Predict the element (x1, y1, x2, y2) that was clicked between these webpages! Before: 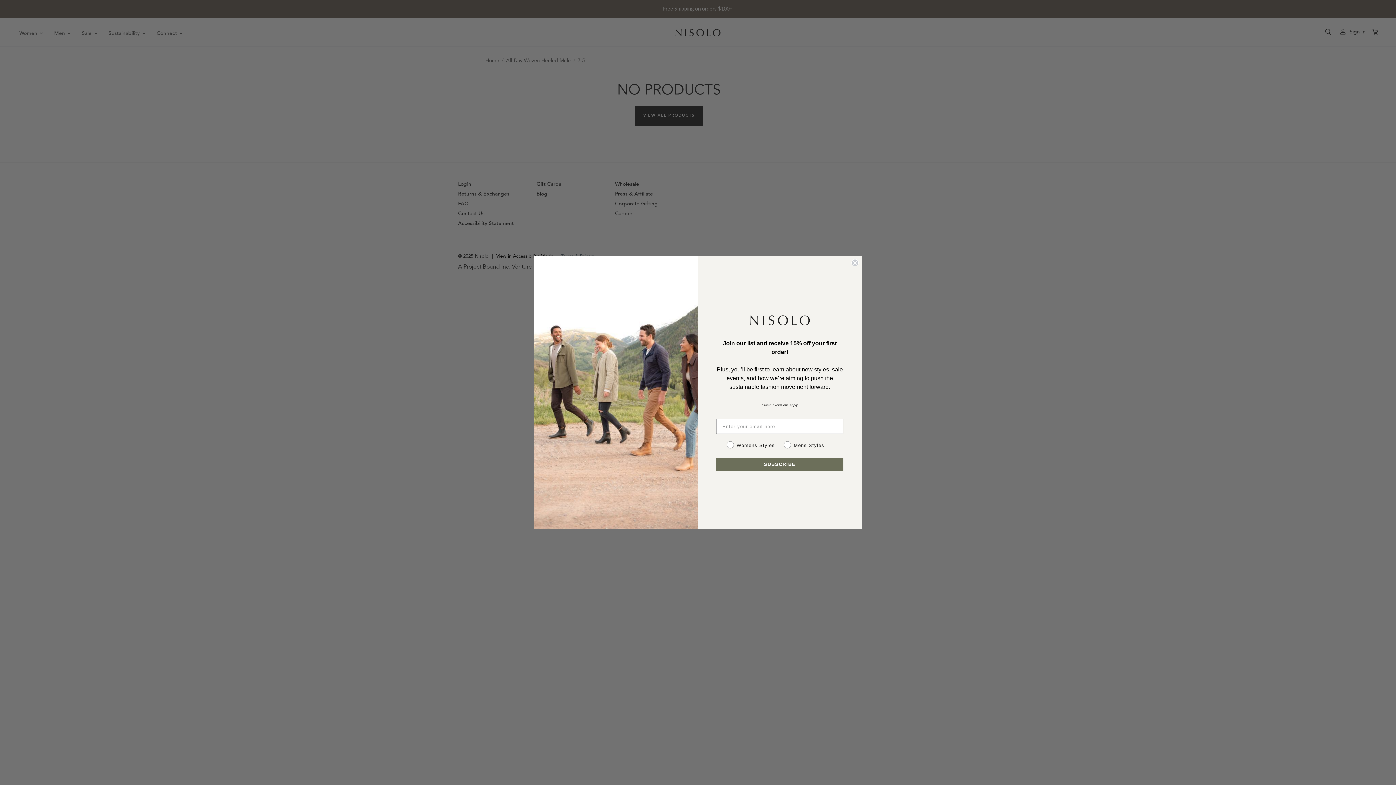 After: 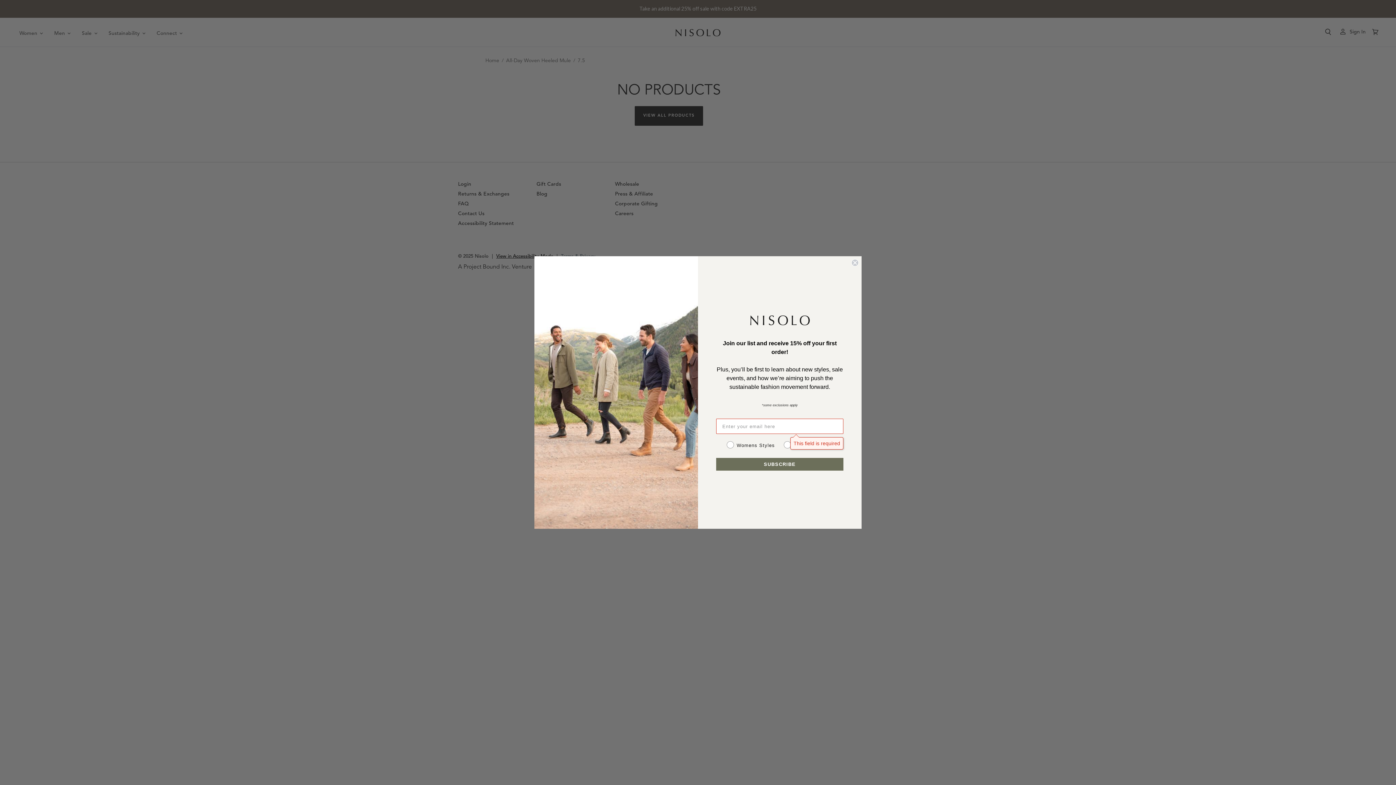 Action: label: SUBSCRIBE bbox: (716, 458, 843, 470)